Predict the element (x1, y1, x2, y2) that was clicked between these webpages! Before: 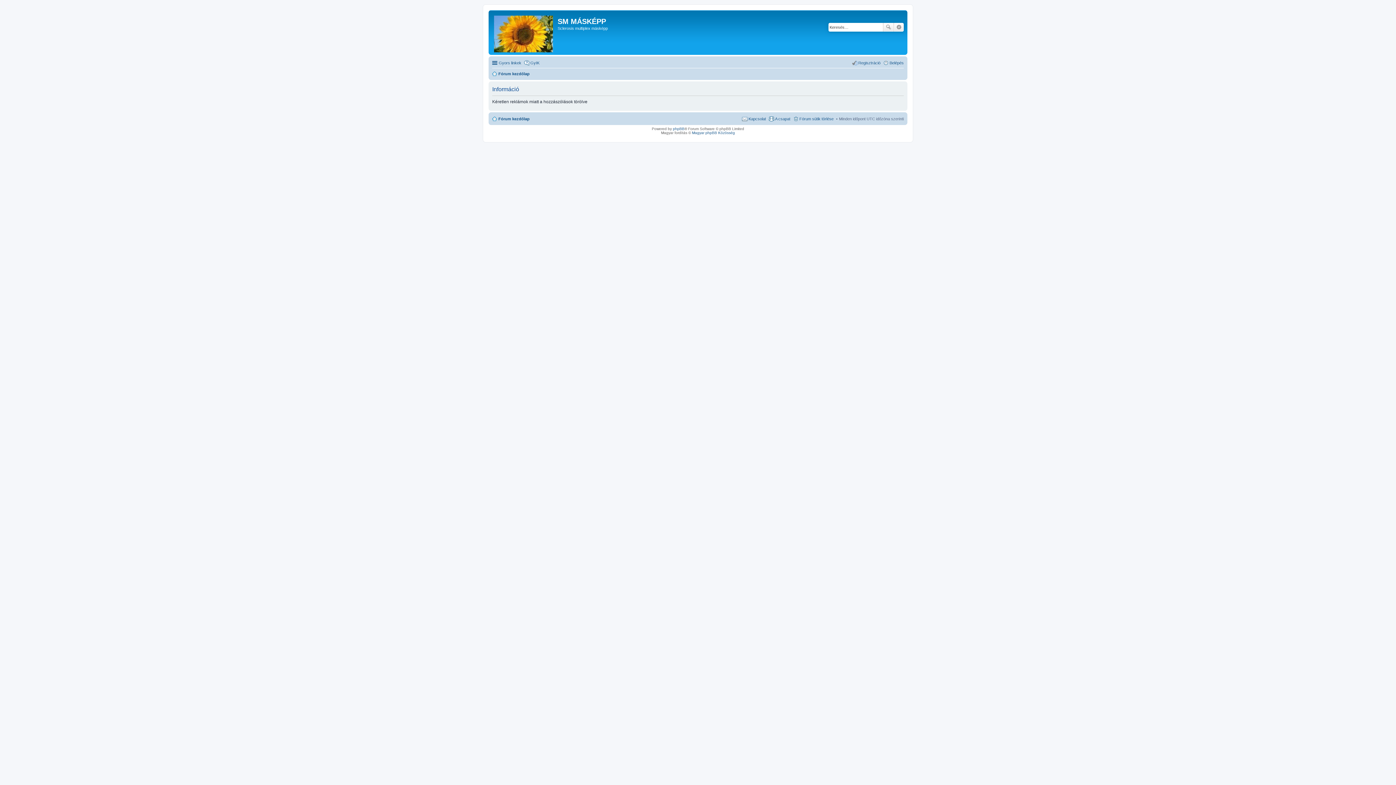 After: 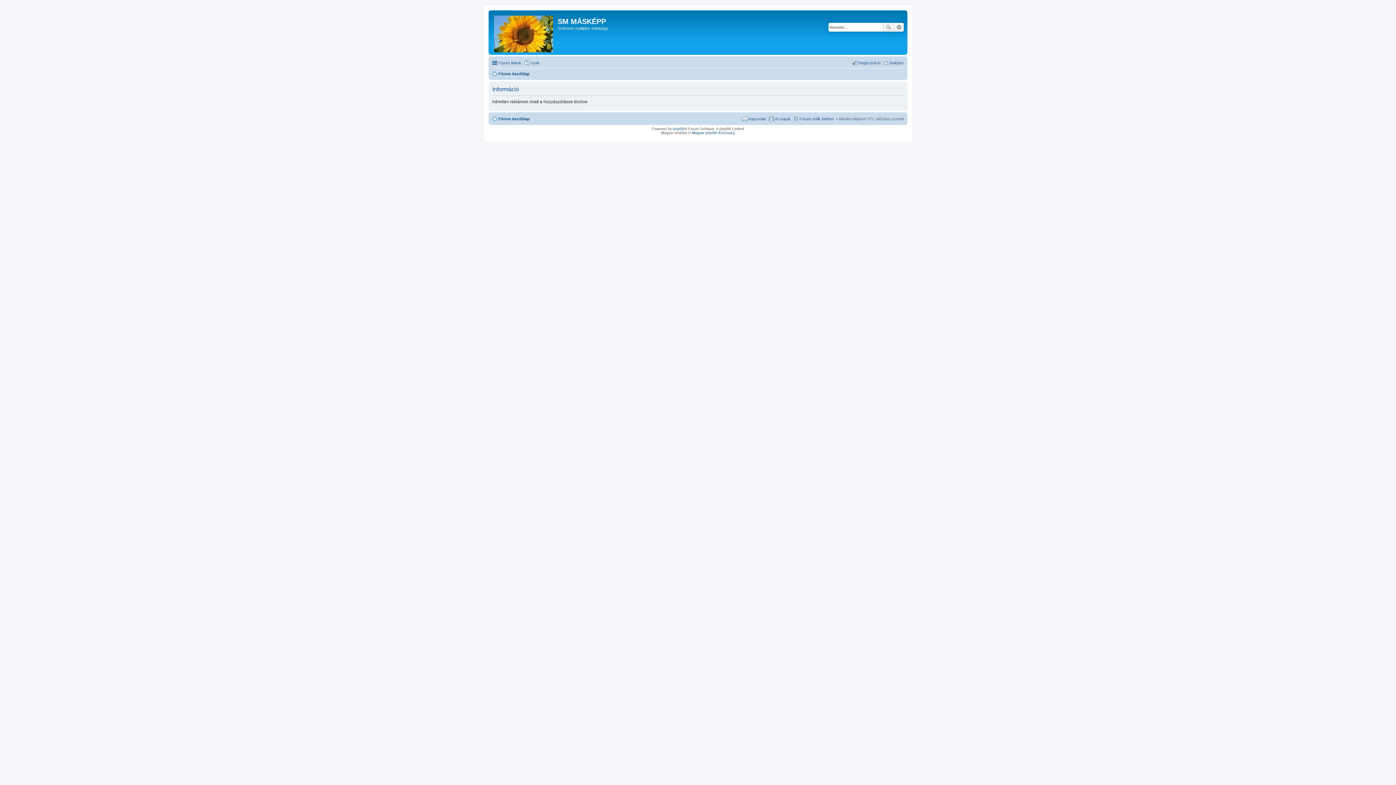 Action: bbox: (894, 22, 904, 31) label: Részletes keresés